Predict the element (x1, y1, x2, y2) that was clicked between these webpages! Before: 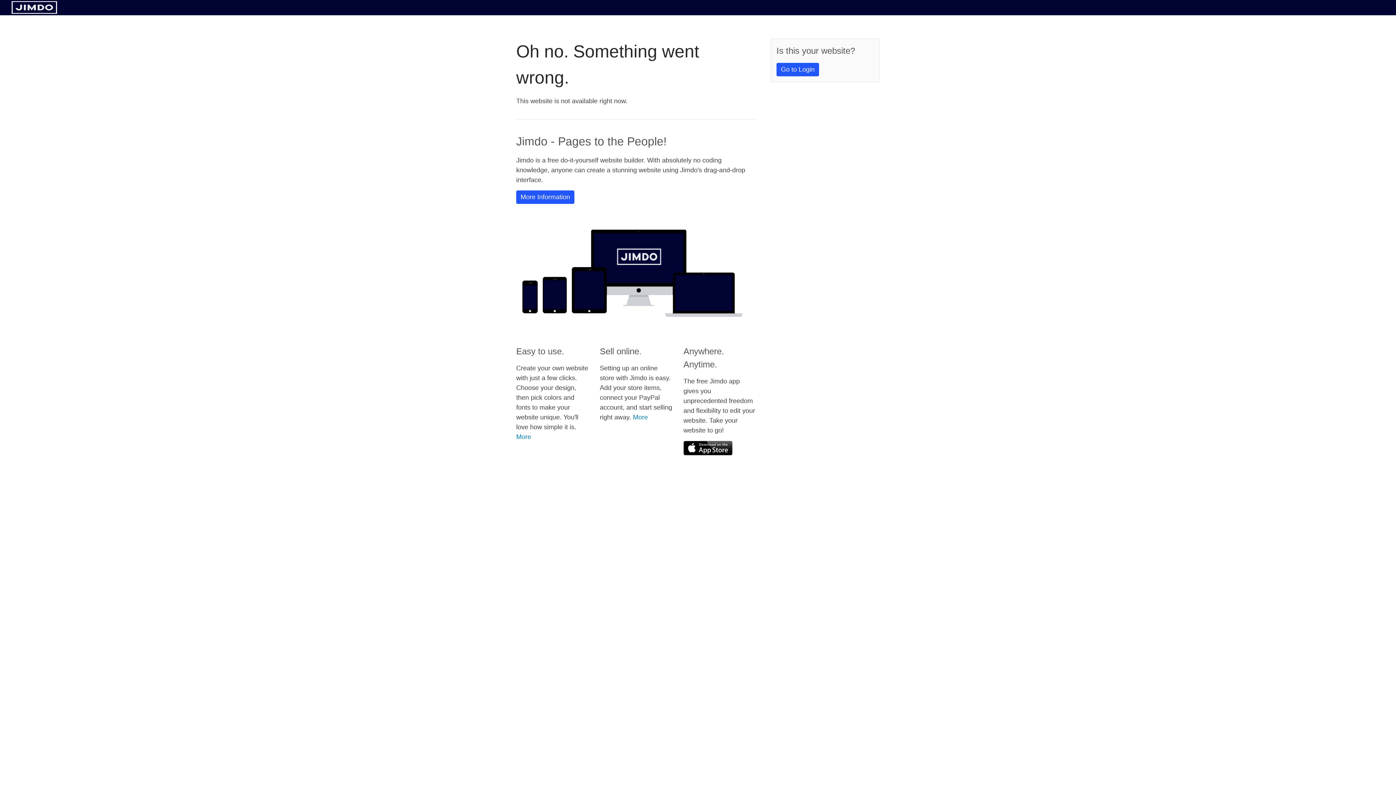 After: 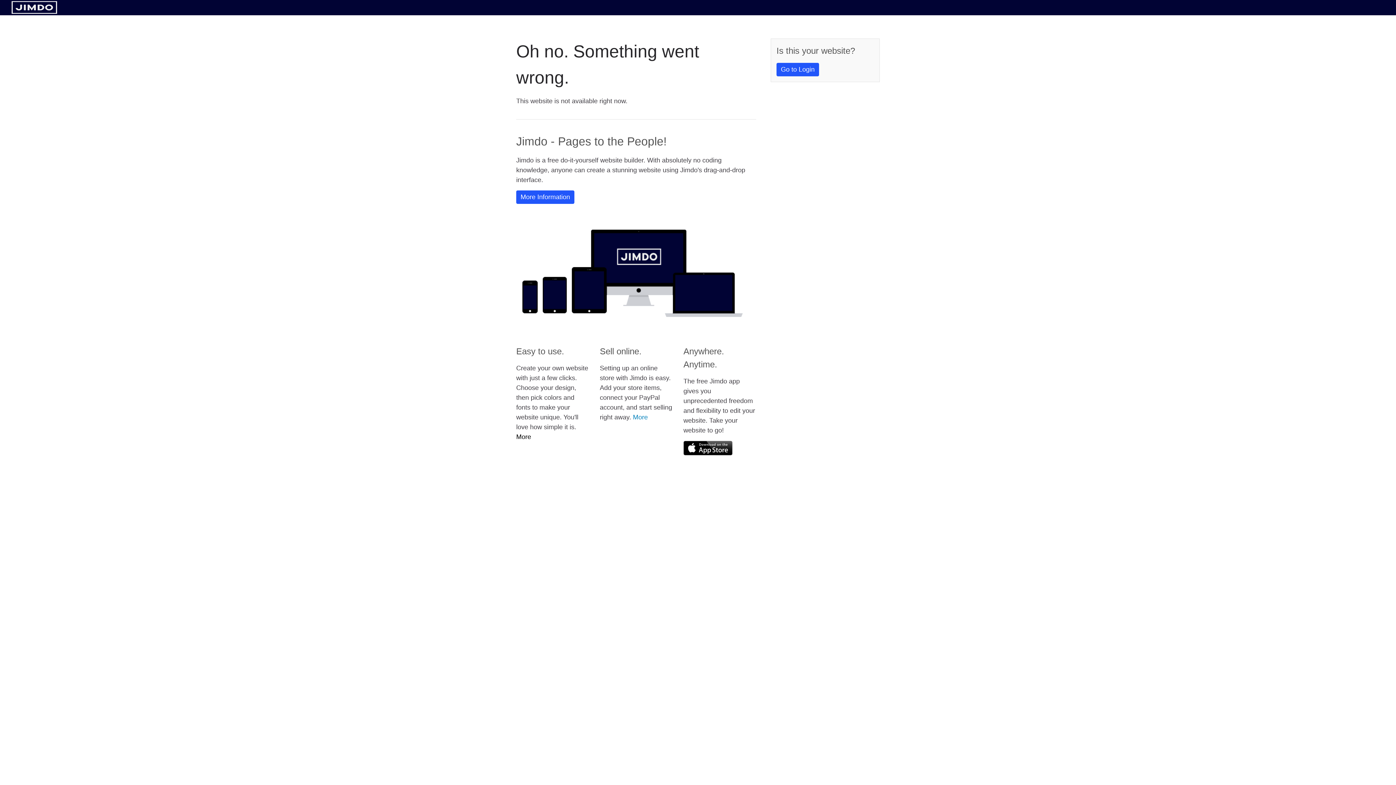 Action: bbox: (516, 433, 531, 440) label: More